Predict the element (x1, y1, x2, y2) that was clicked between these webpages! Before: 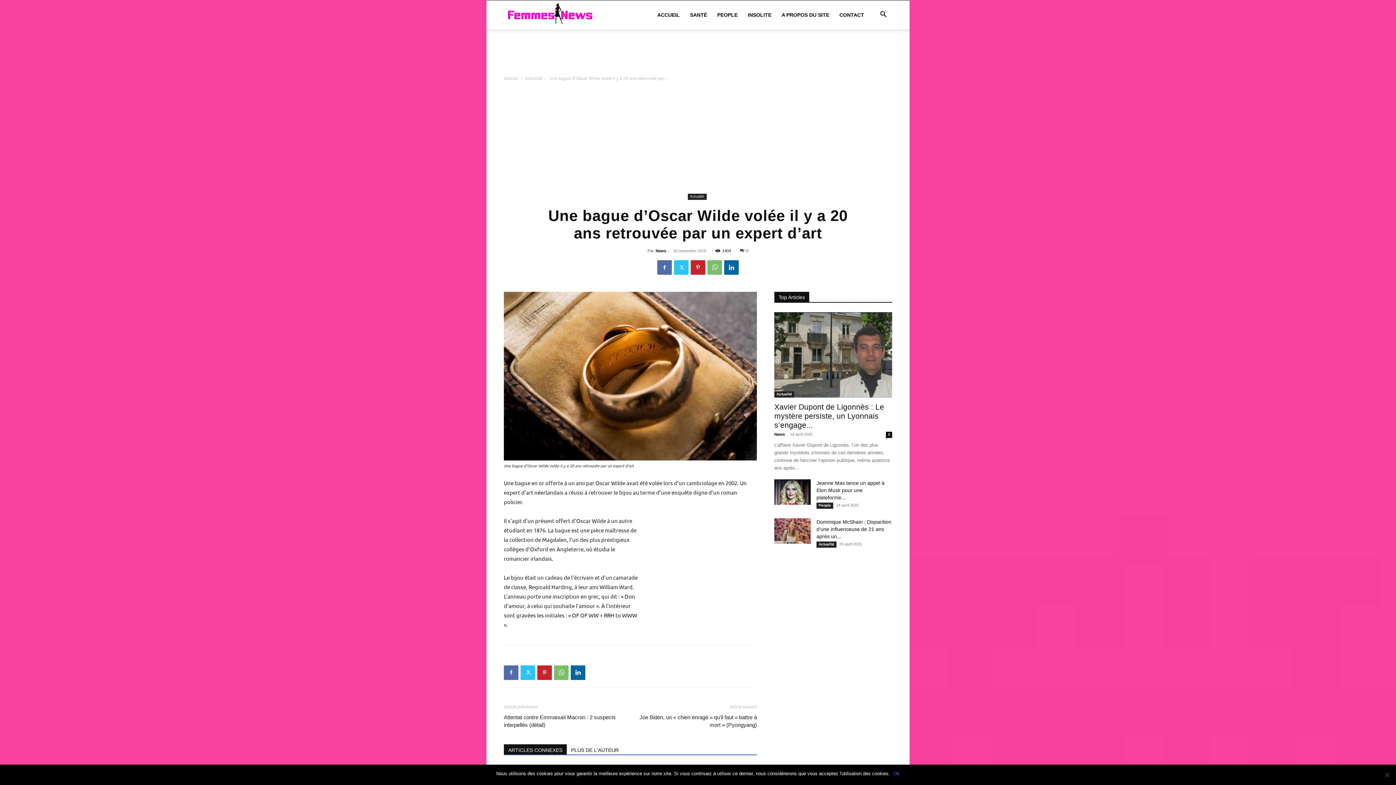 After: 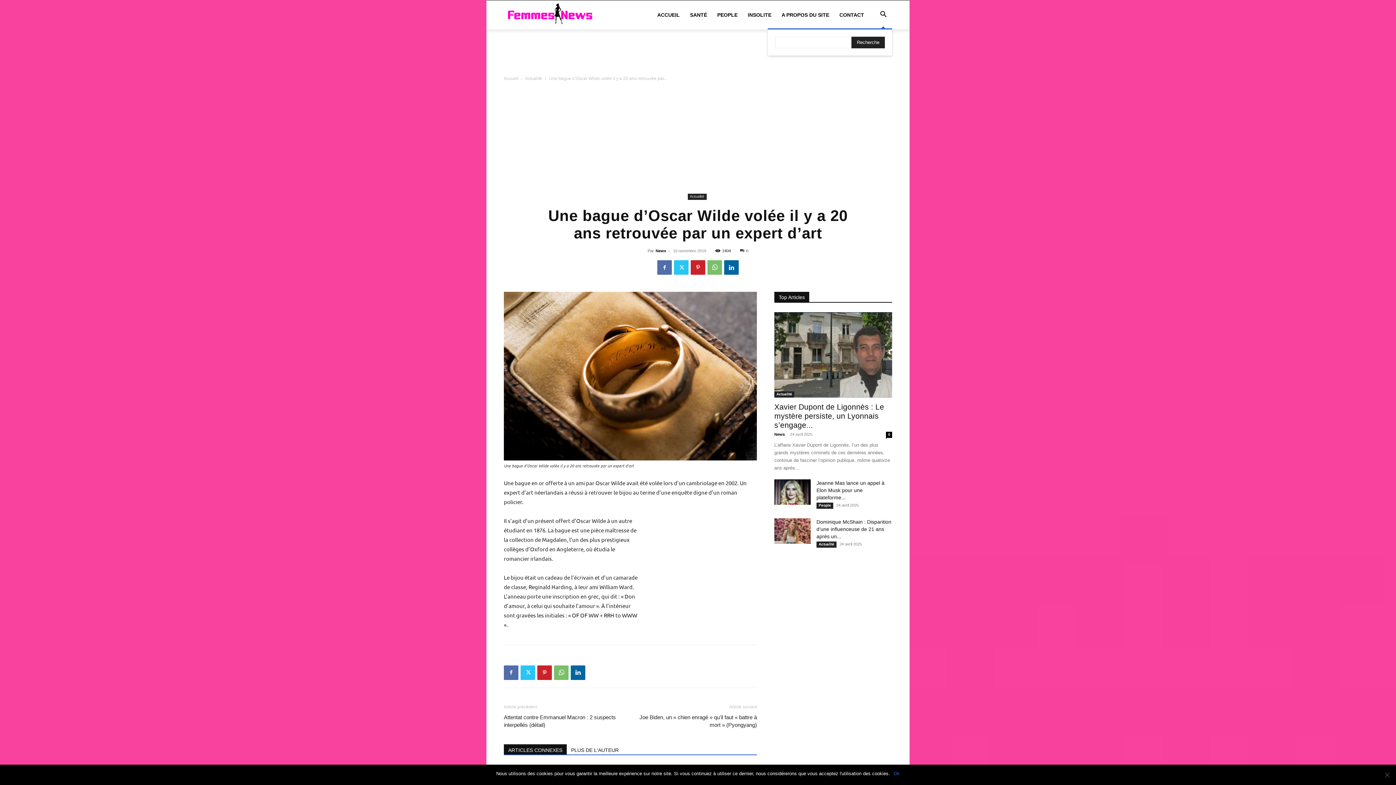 Action: bbox: (874, 12, 892, 18) label: Search